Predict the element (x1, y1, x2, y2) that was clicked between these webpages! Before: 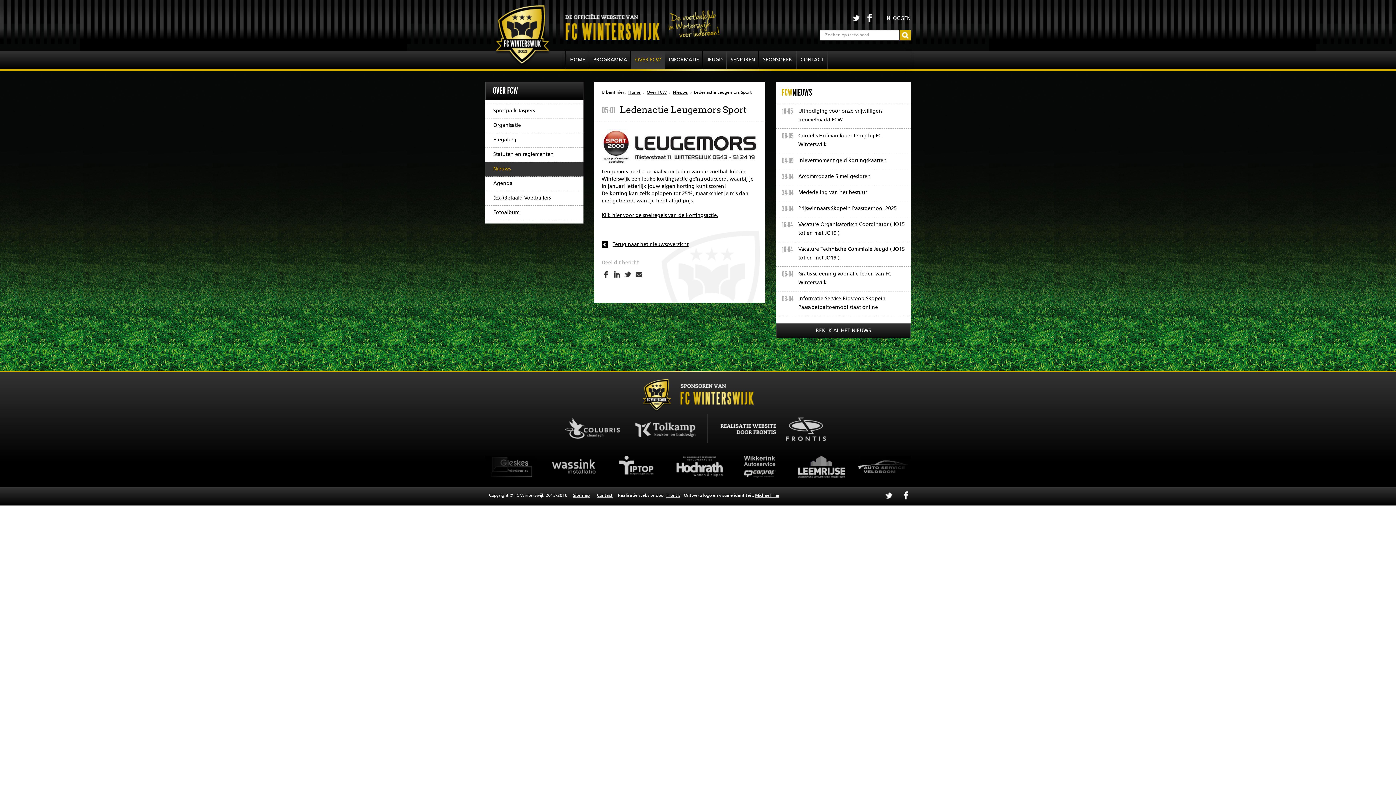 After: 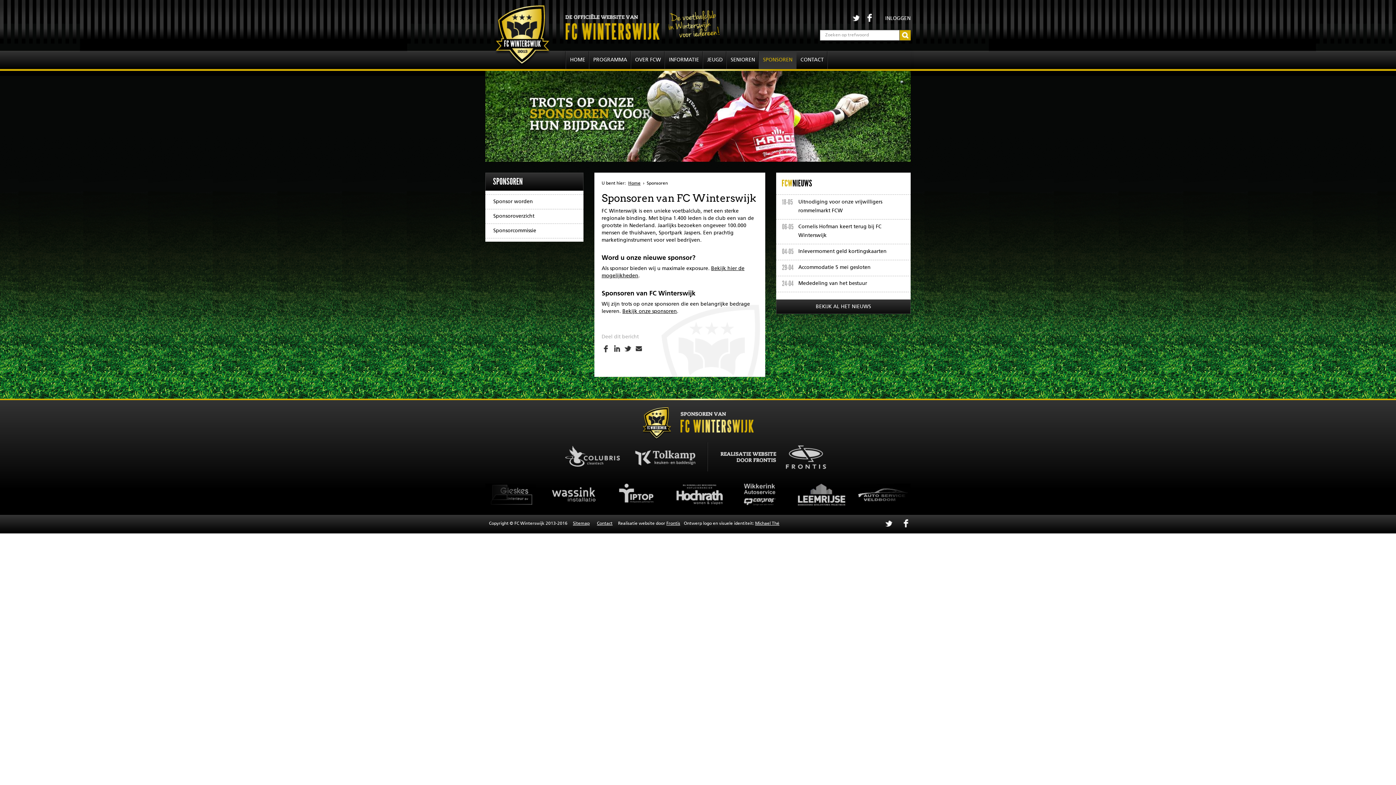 Action: label: SPONSOREN bbox: (759, 50, 796, 69)